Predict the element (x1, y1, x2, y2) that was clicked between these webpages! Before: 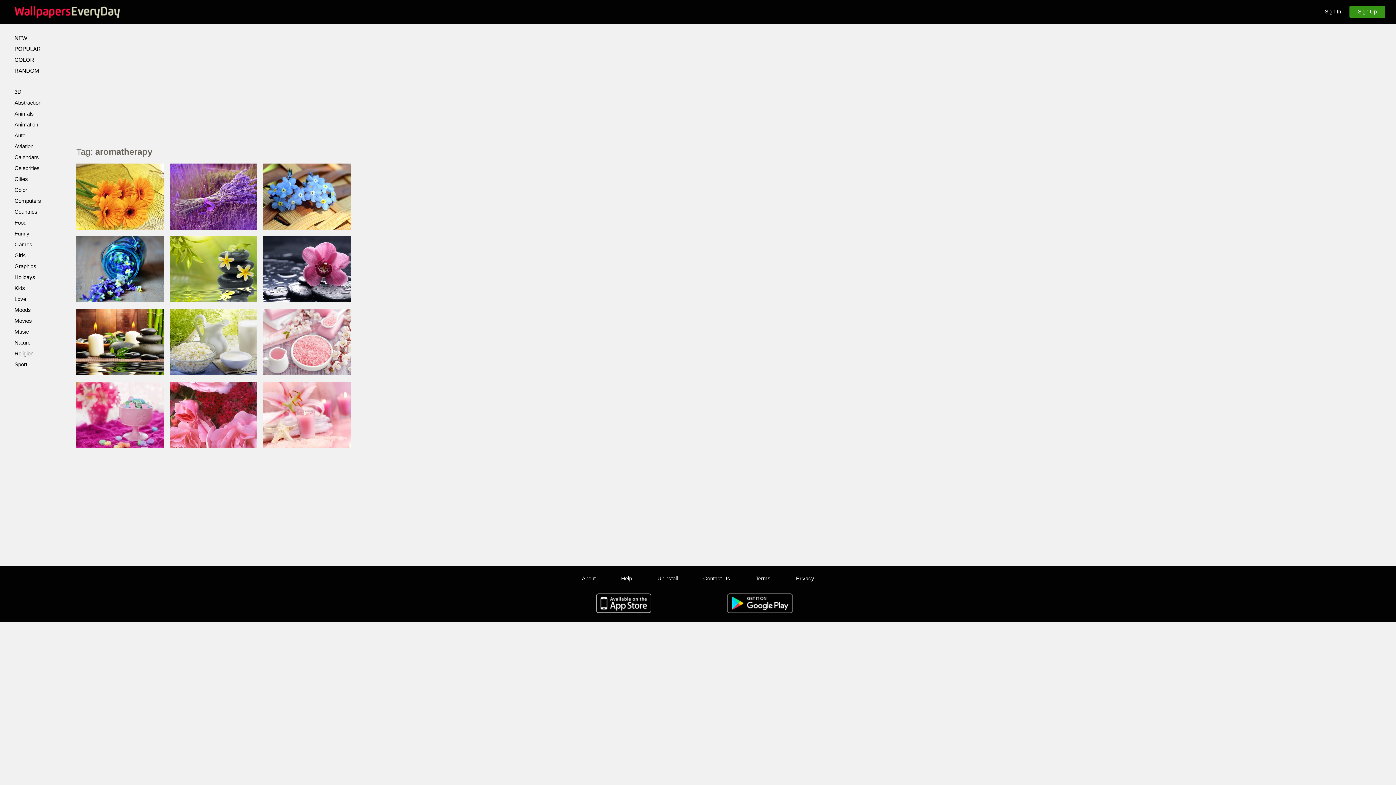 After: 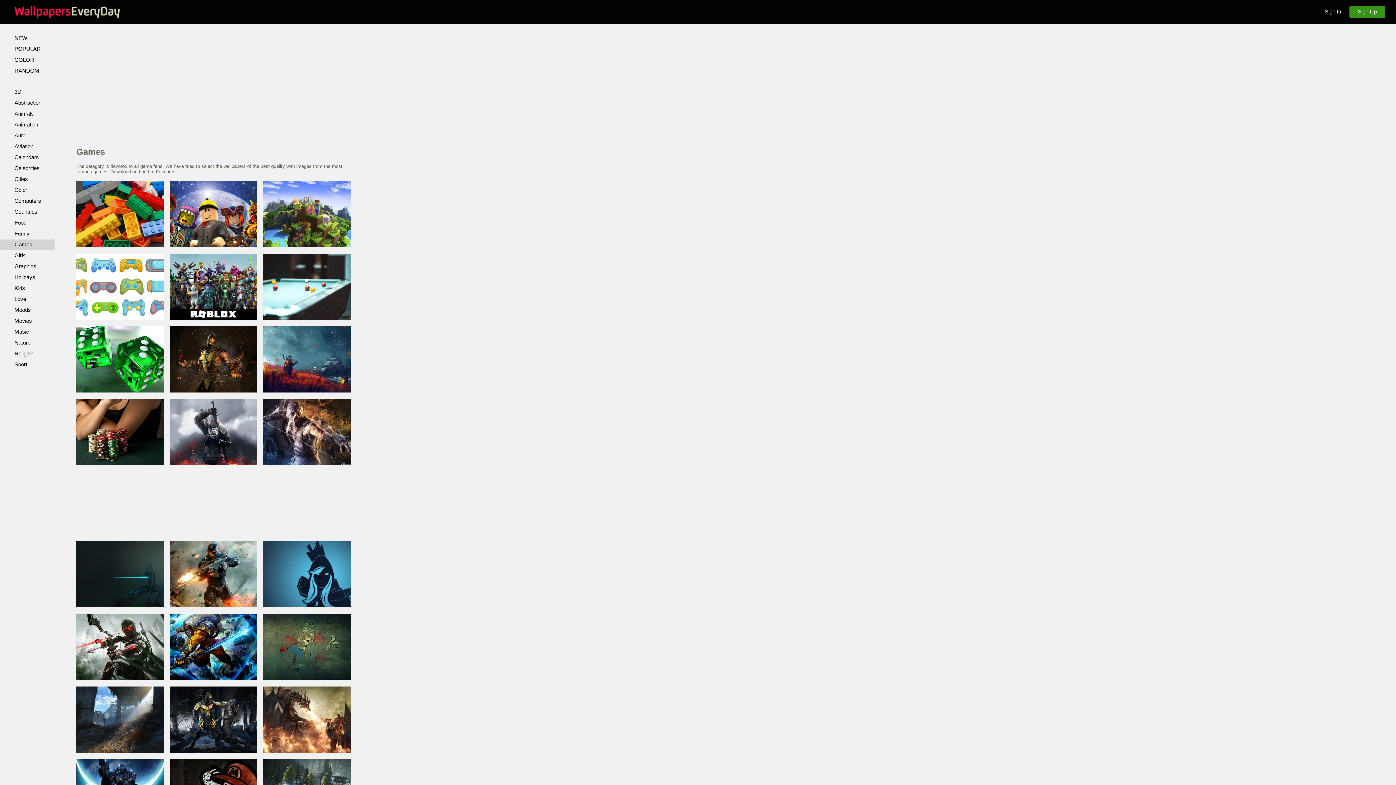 Action: bbox: (0, 239, 54, 250) label: Games